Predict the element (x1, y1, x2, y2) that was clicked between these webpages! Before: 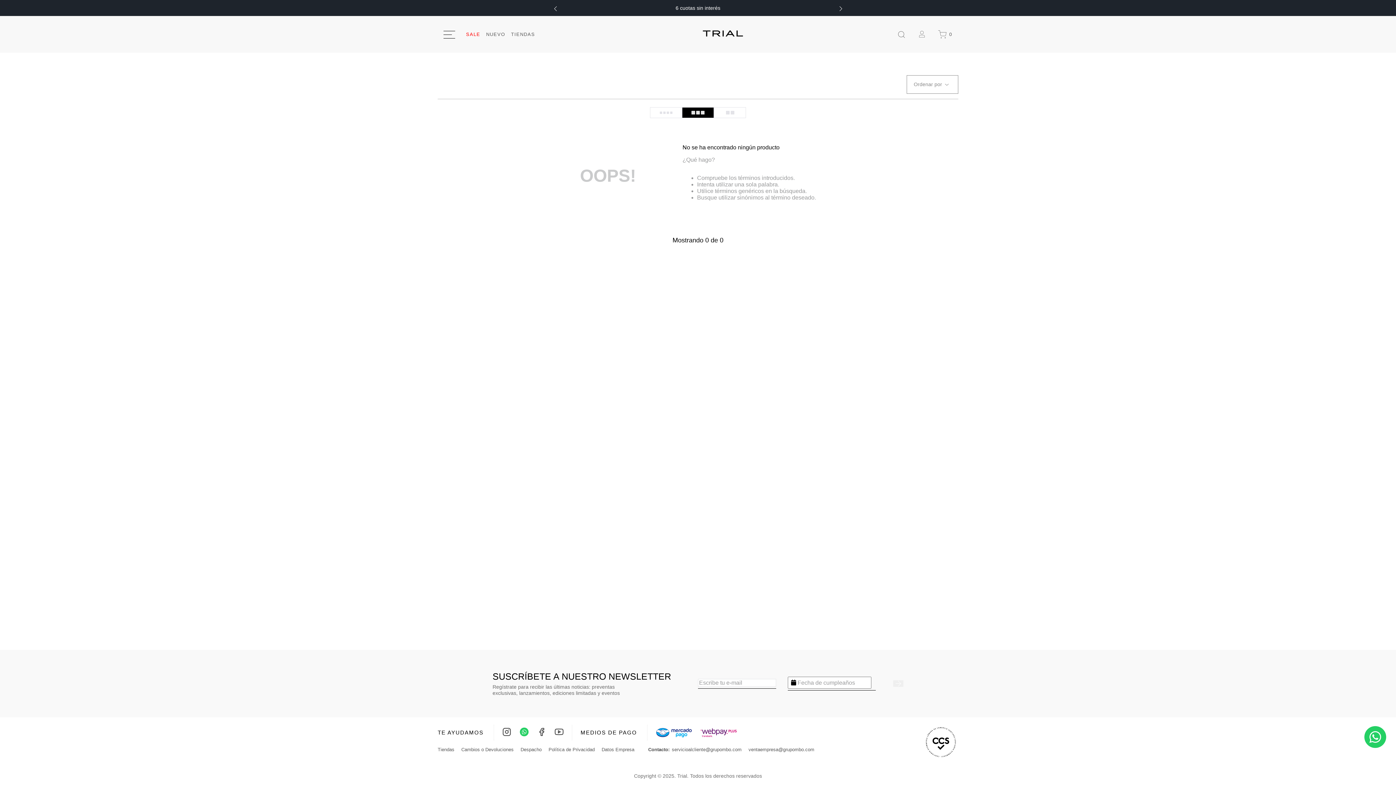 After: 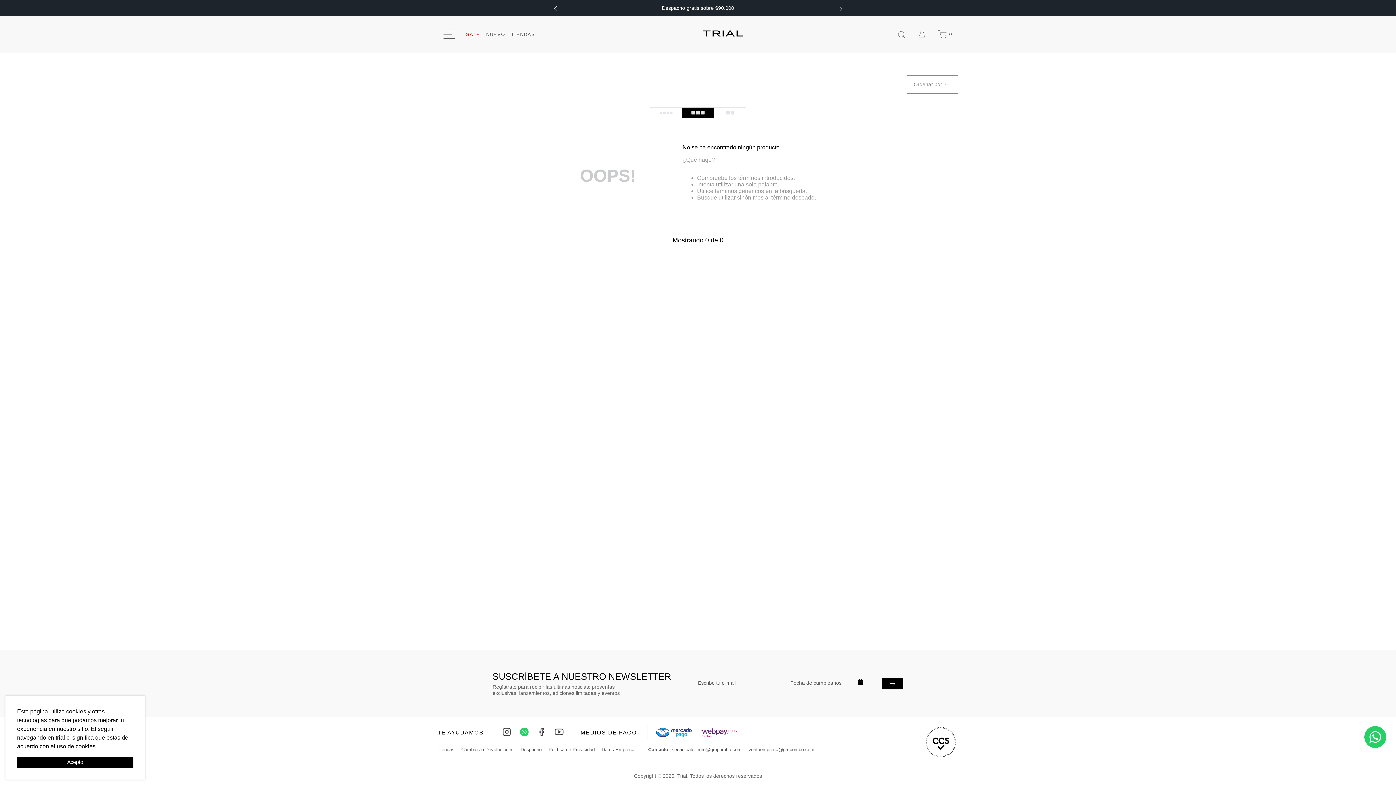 Action: bbox: (520, 746, 548, 753) label: Despacho